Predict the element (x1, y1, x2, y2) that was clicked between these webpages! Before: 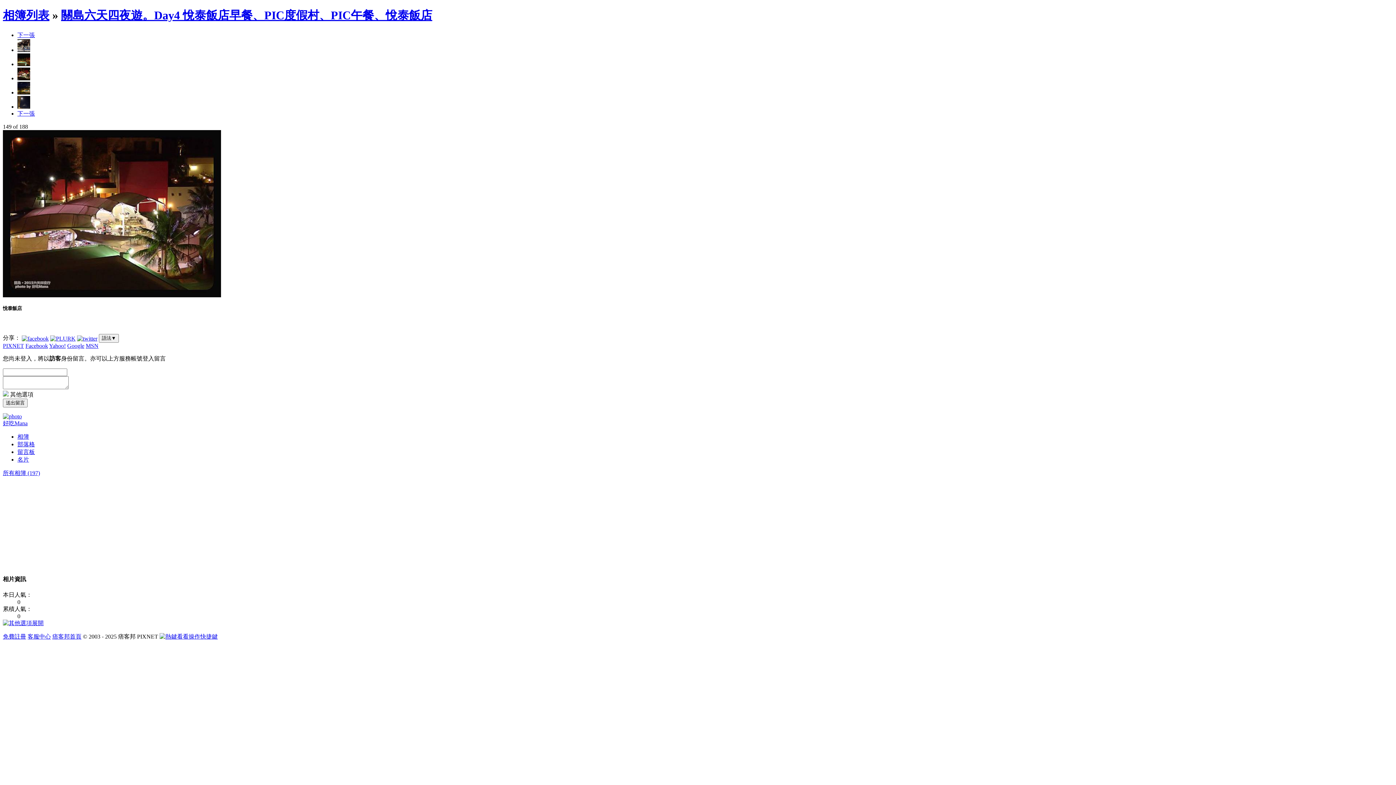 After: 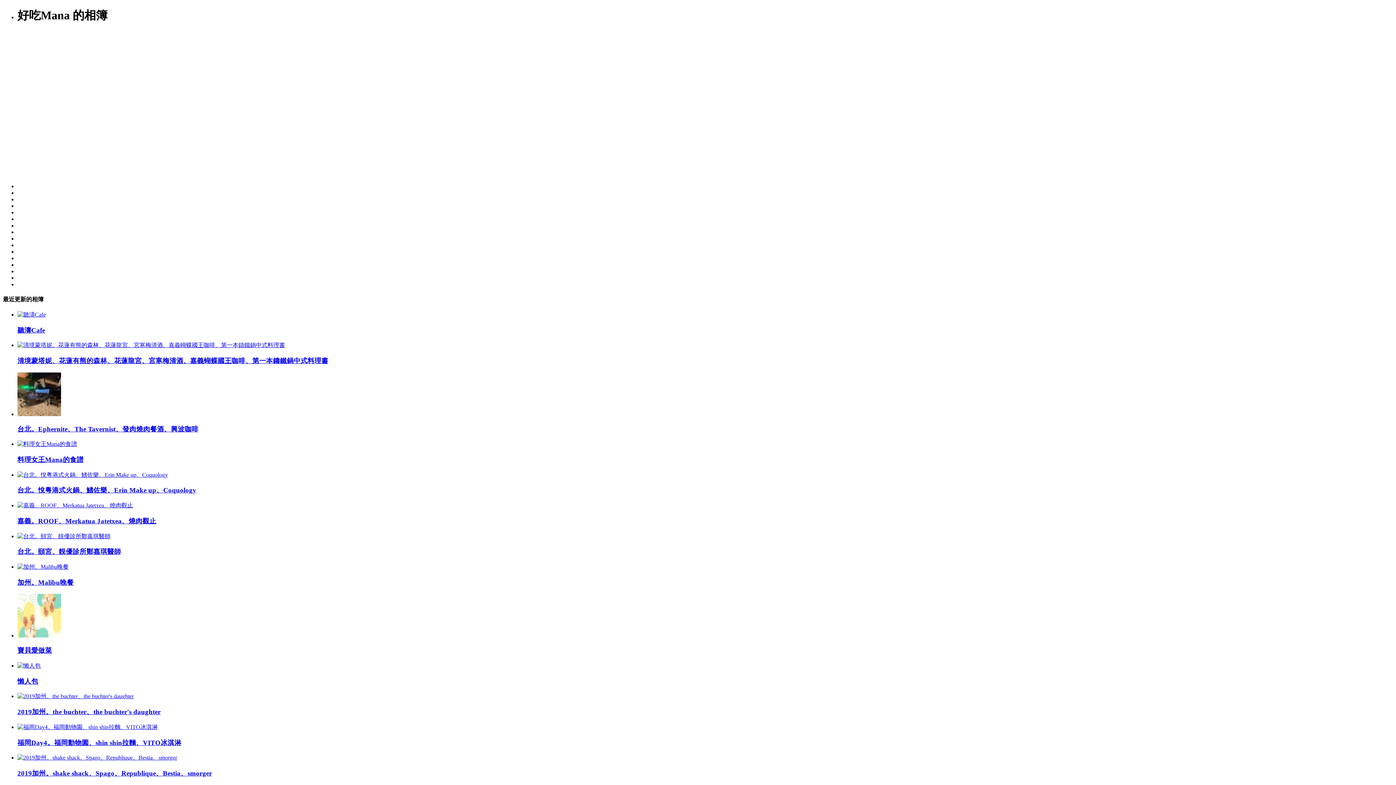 Action: label: 相簿 bbox: (17, 433, 29, 440)